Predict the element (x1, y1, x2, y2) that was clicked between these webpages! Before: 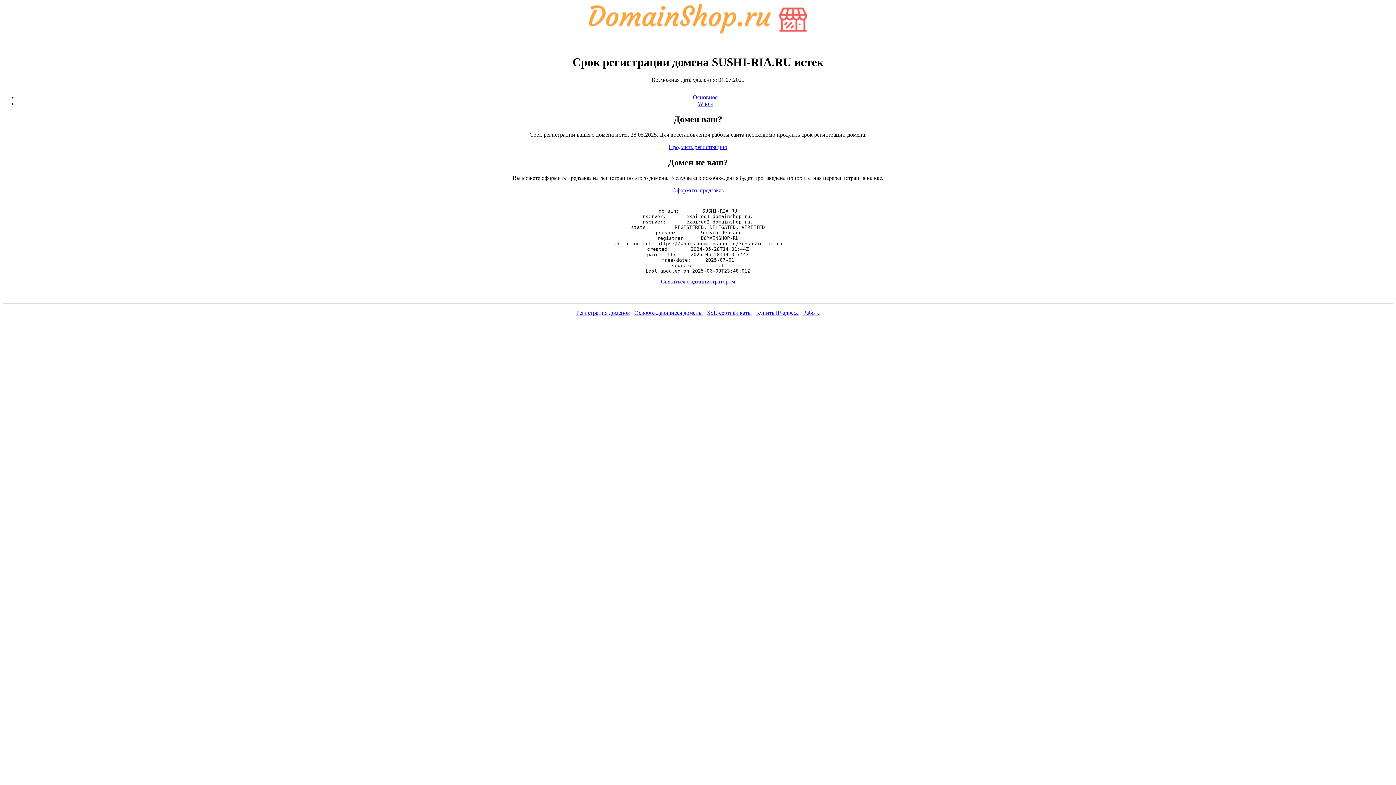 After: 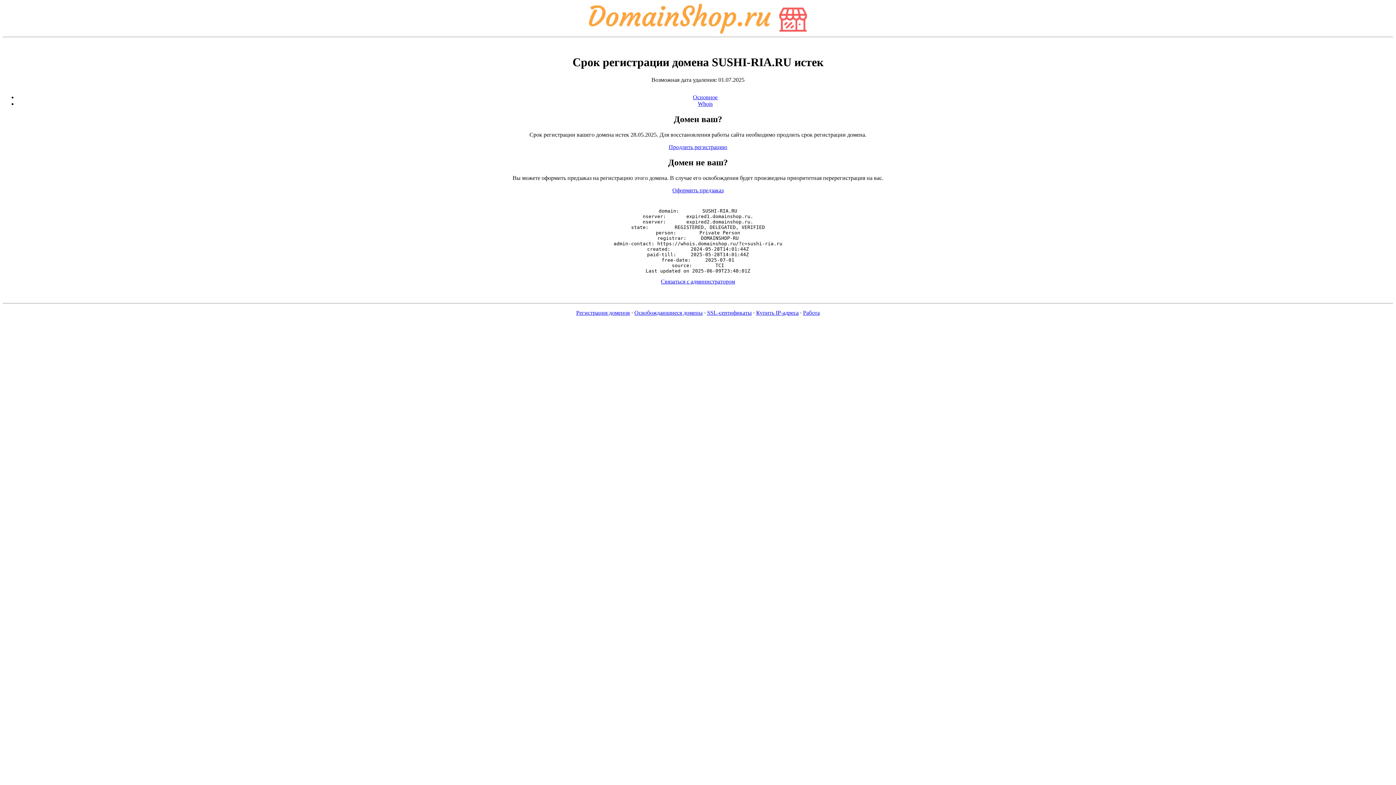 Action: bbox: (634, 309, 702, 316) label: Освобождающиеся домены